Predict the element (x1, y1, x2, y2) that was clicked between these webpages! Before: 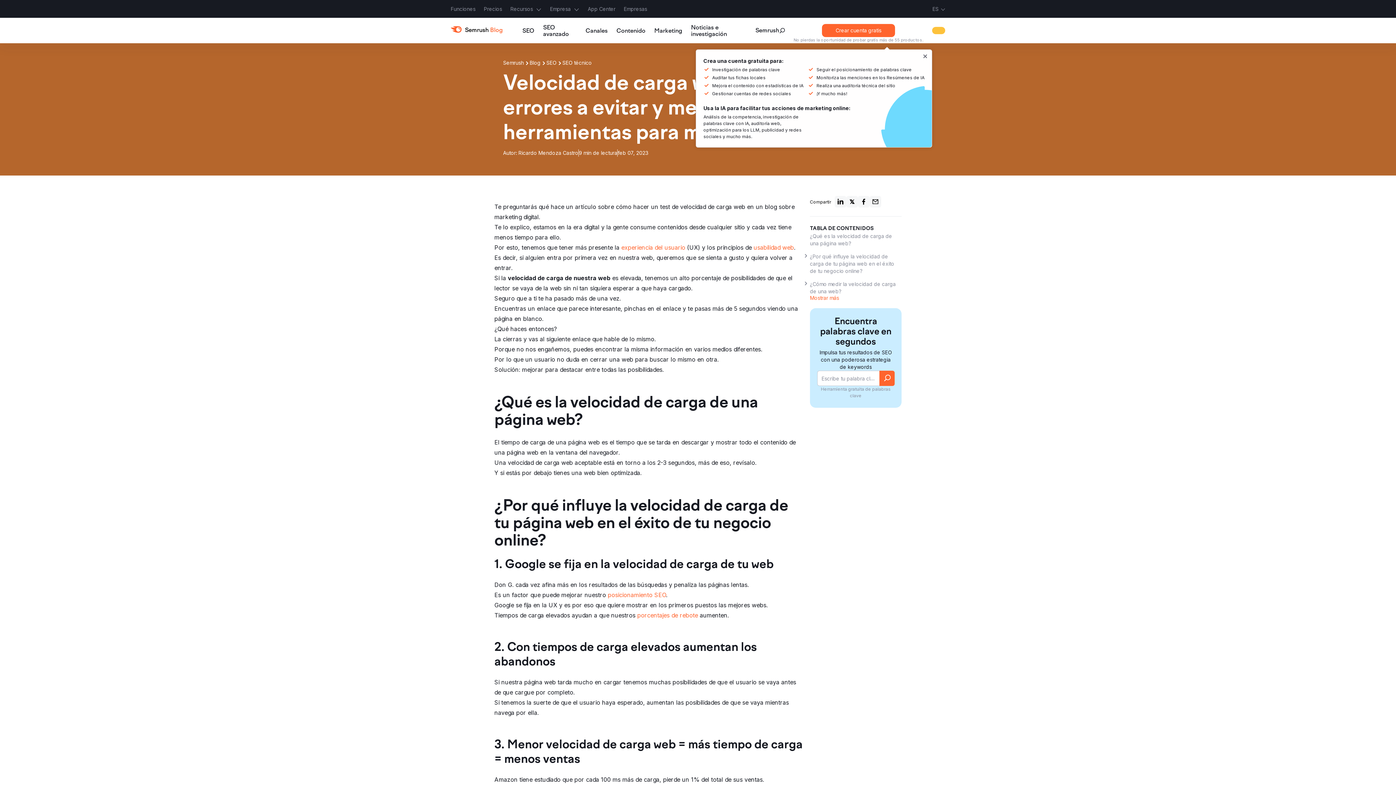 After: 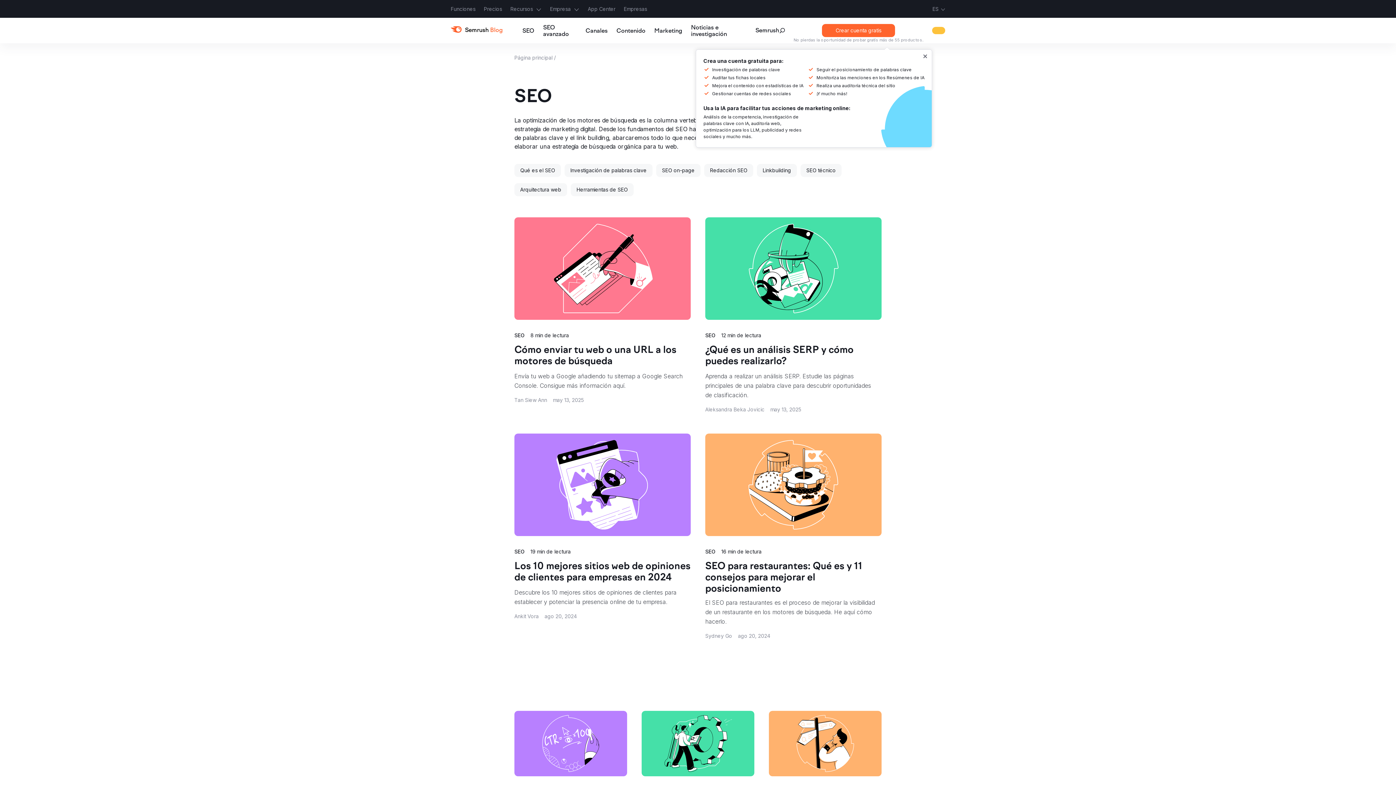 Action: label: SEO bbox: (546, 59, 556, 66)